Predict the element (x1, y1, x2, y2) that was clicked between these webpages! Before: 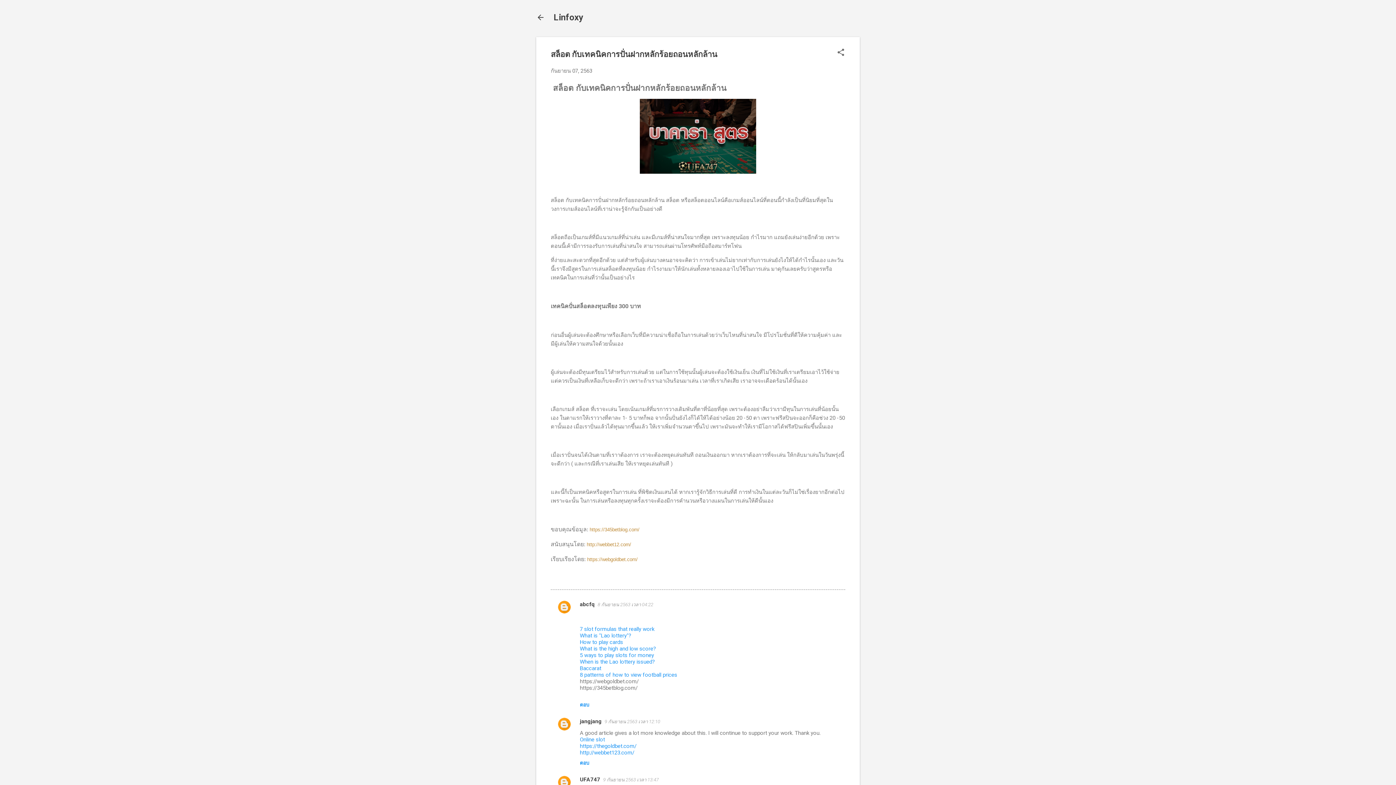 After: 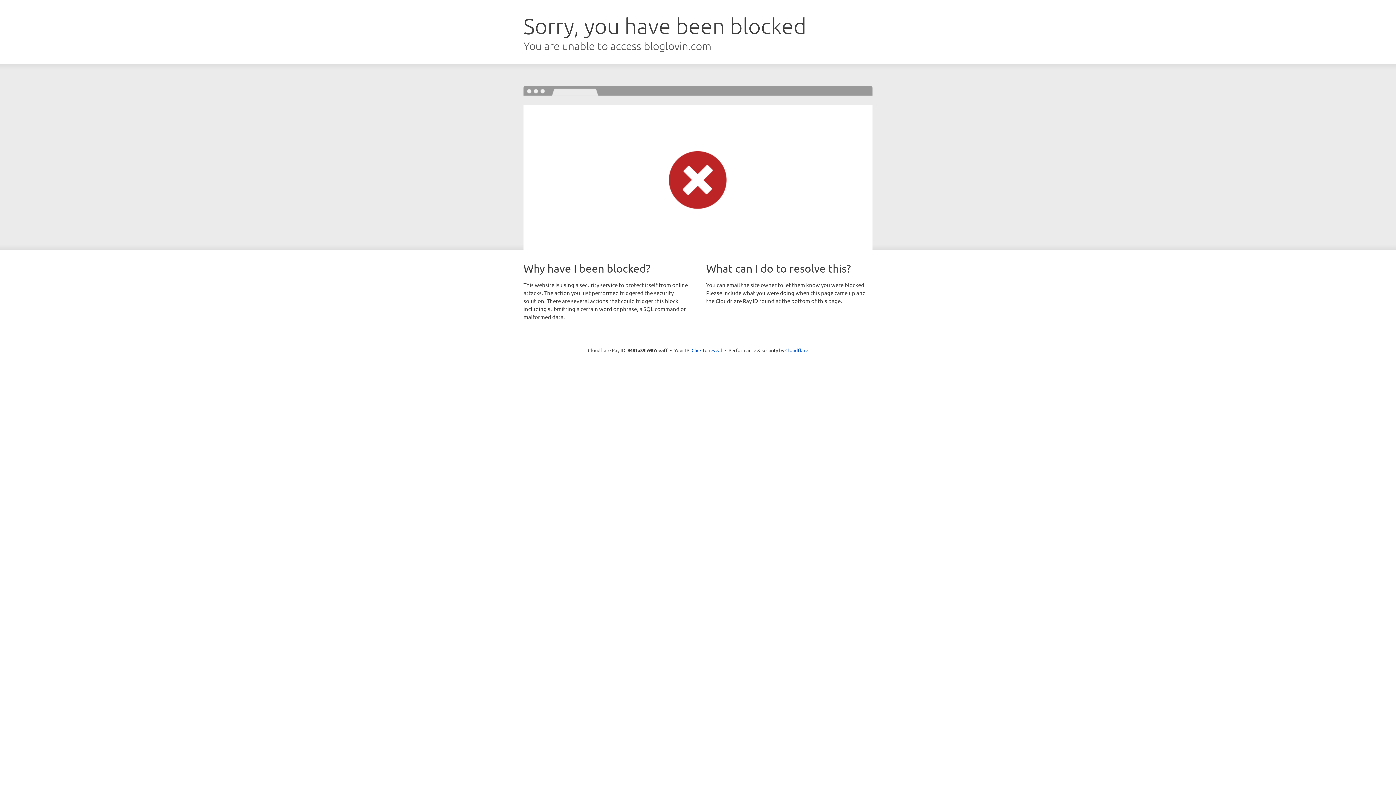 Action: label: 8 patterns of how to view football prices bbox: (580, 671, 677, 678)